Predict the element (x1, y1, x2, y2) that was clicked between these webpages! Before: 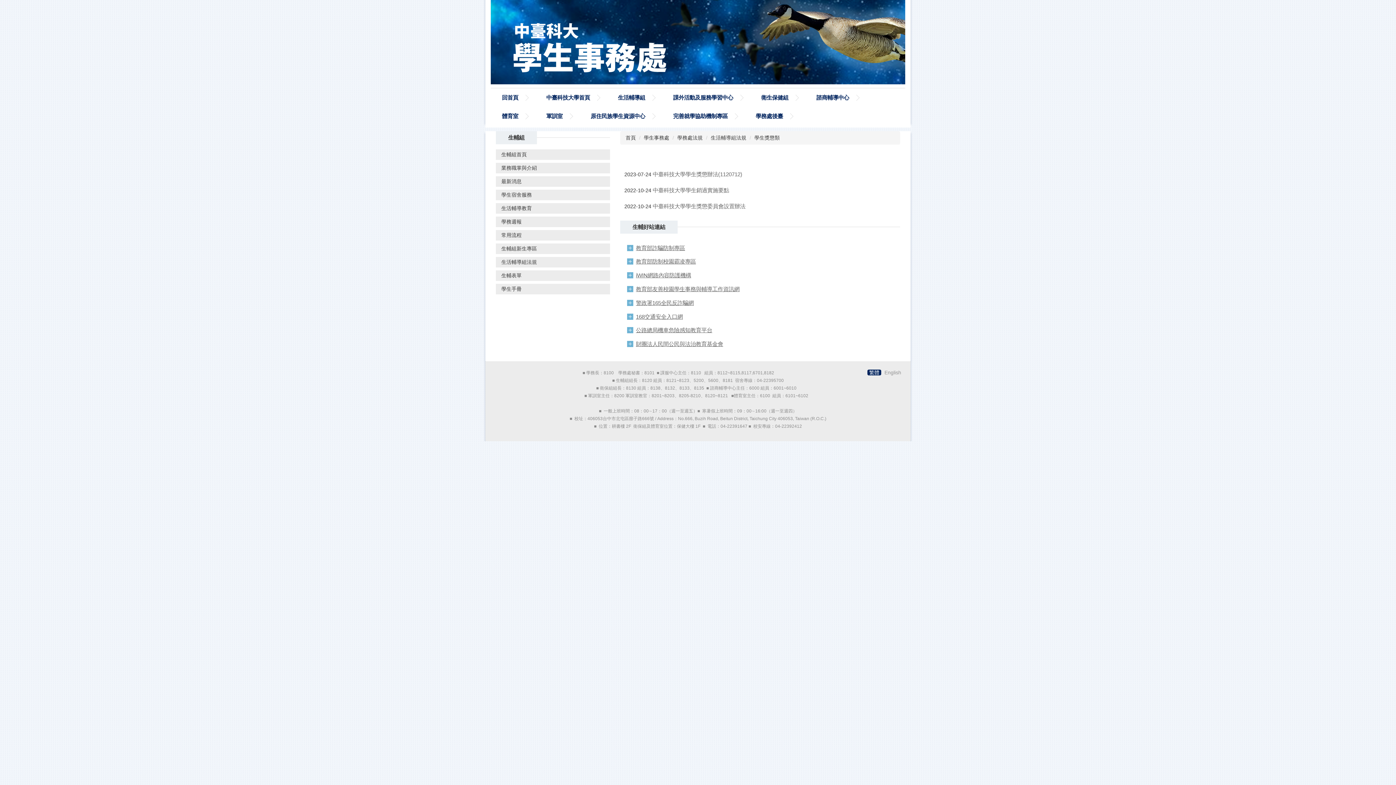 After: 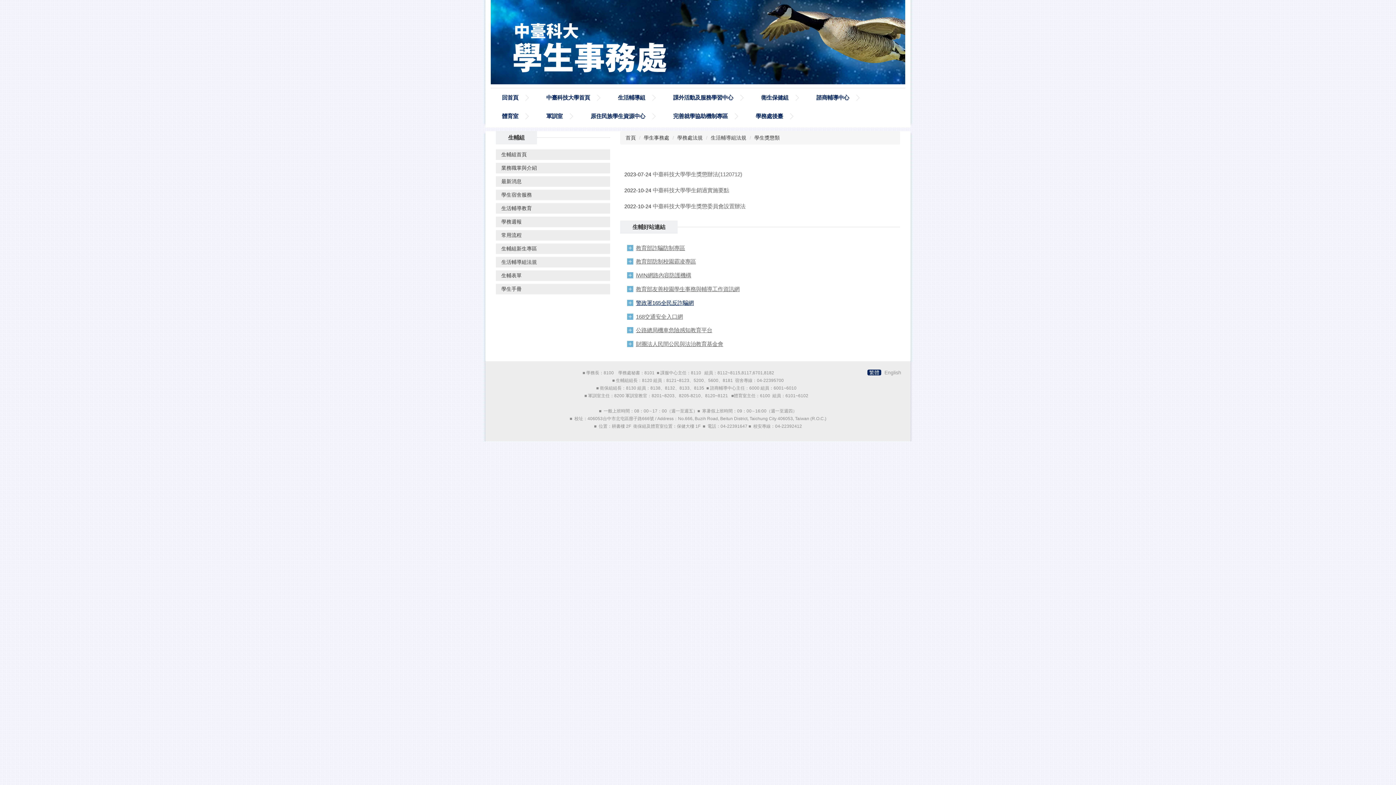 Action: bbox: (627, 299, 693, 306) label: 警政署165全民反詐騙網